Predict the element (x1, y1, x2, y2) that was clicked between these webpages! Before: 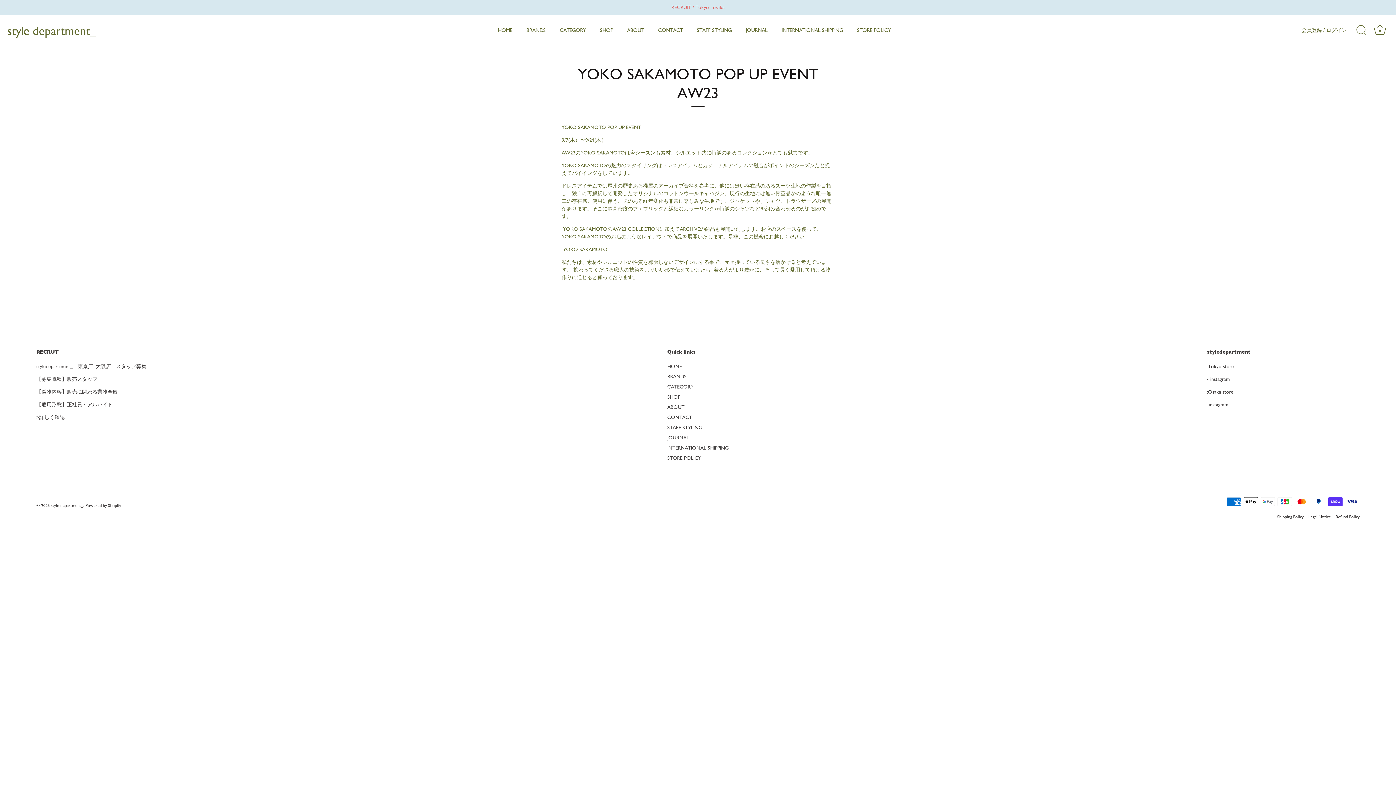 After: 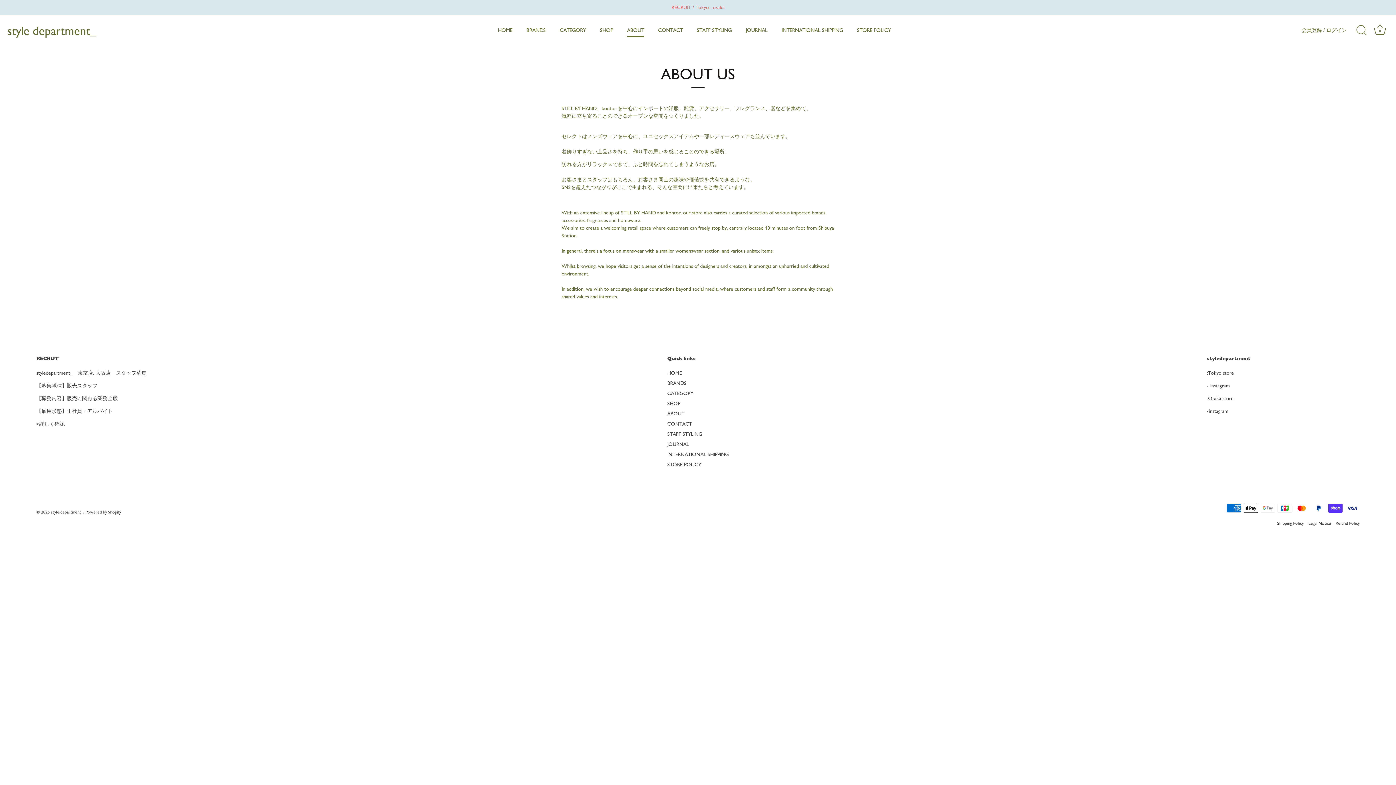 Action: label: ABOUT bbox: (667, 404, 684, 410)